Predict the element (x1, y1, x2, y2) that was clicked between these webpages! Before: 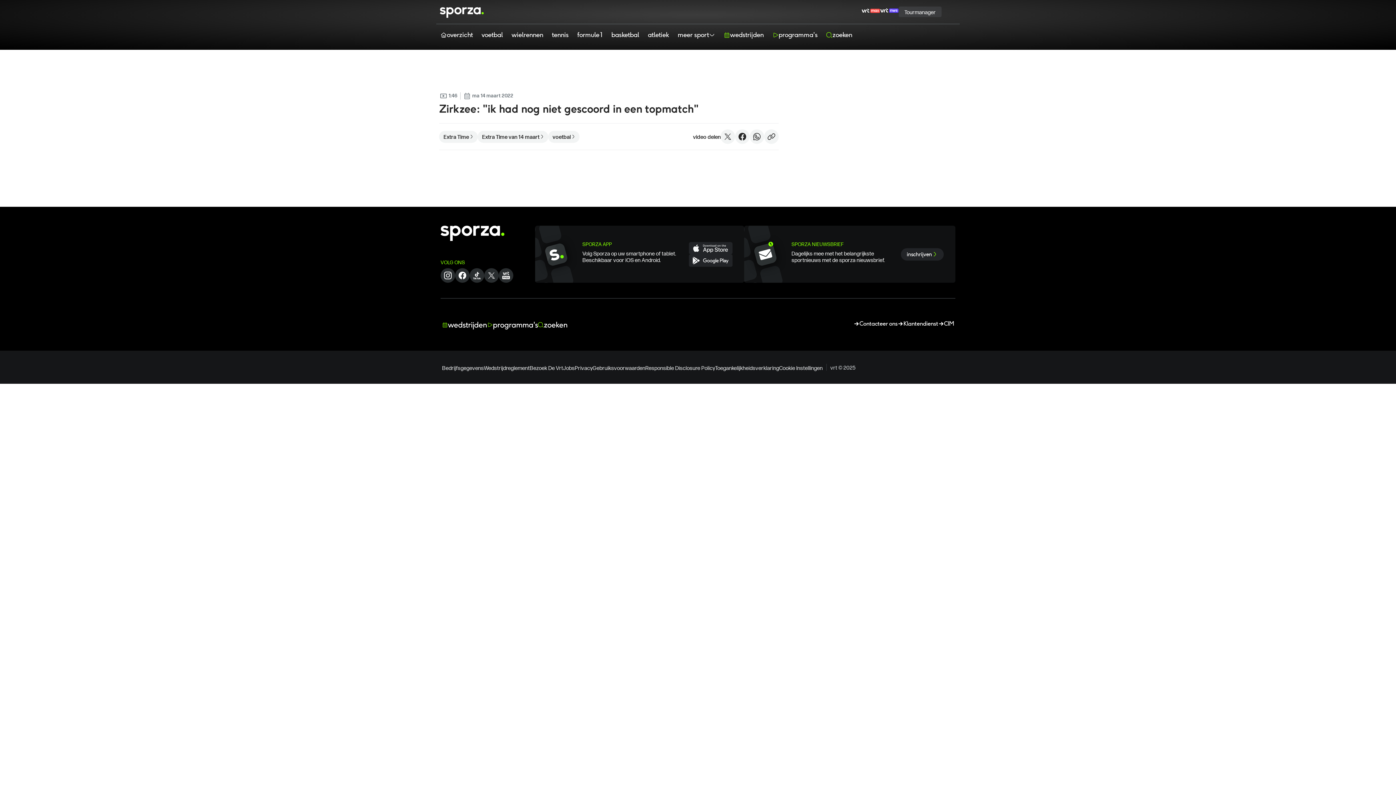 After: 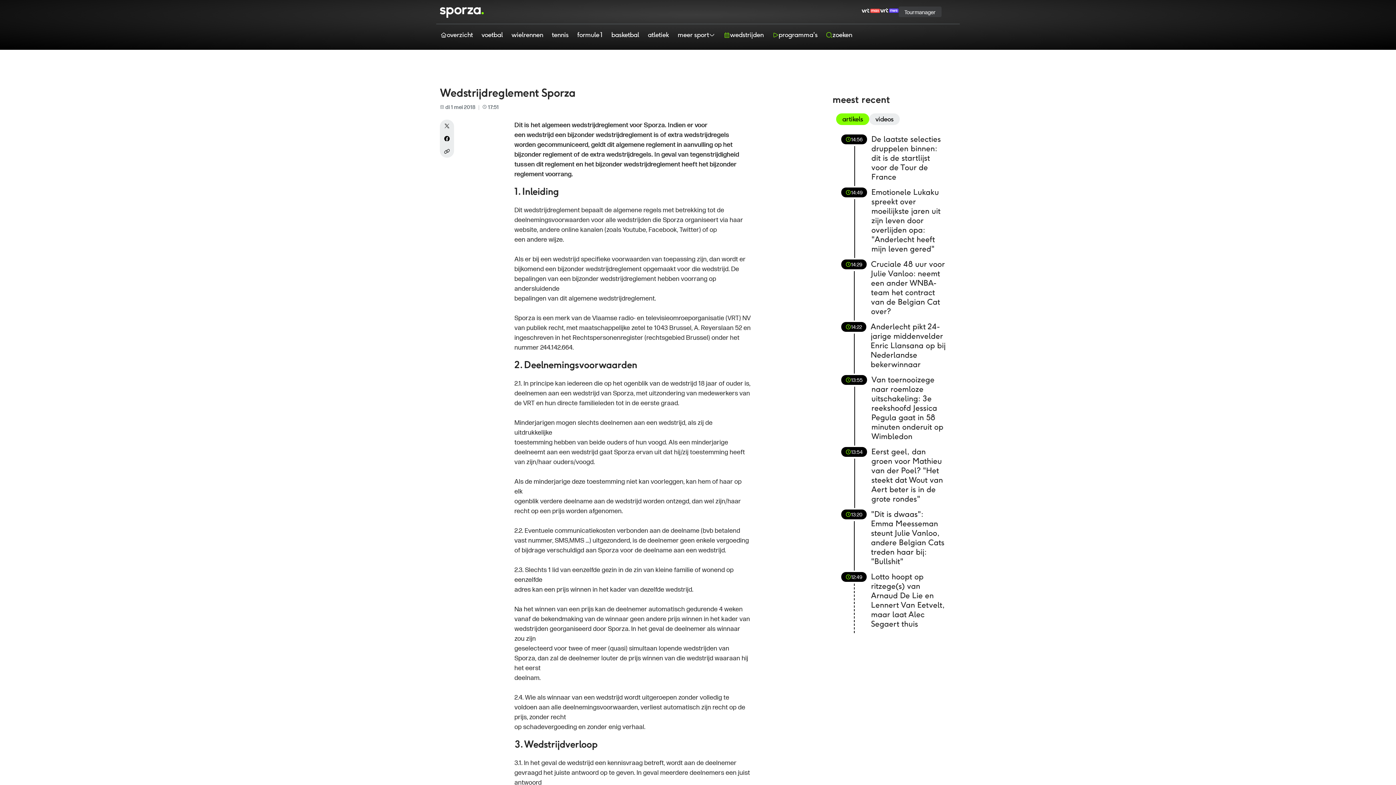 Action: bbox: (484, 555, 529, 563) label: Wedstrijdreglement